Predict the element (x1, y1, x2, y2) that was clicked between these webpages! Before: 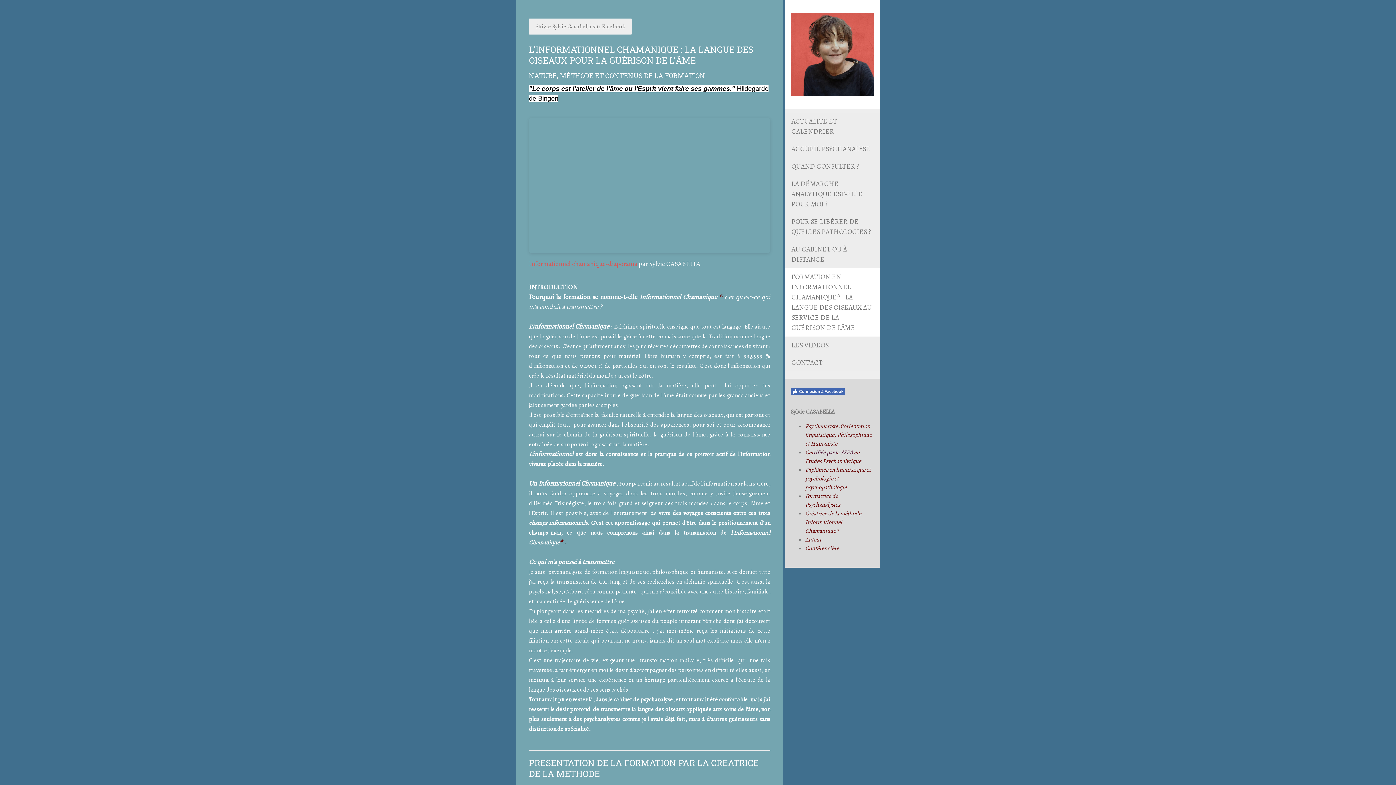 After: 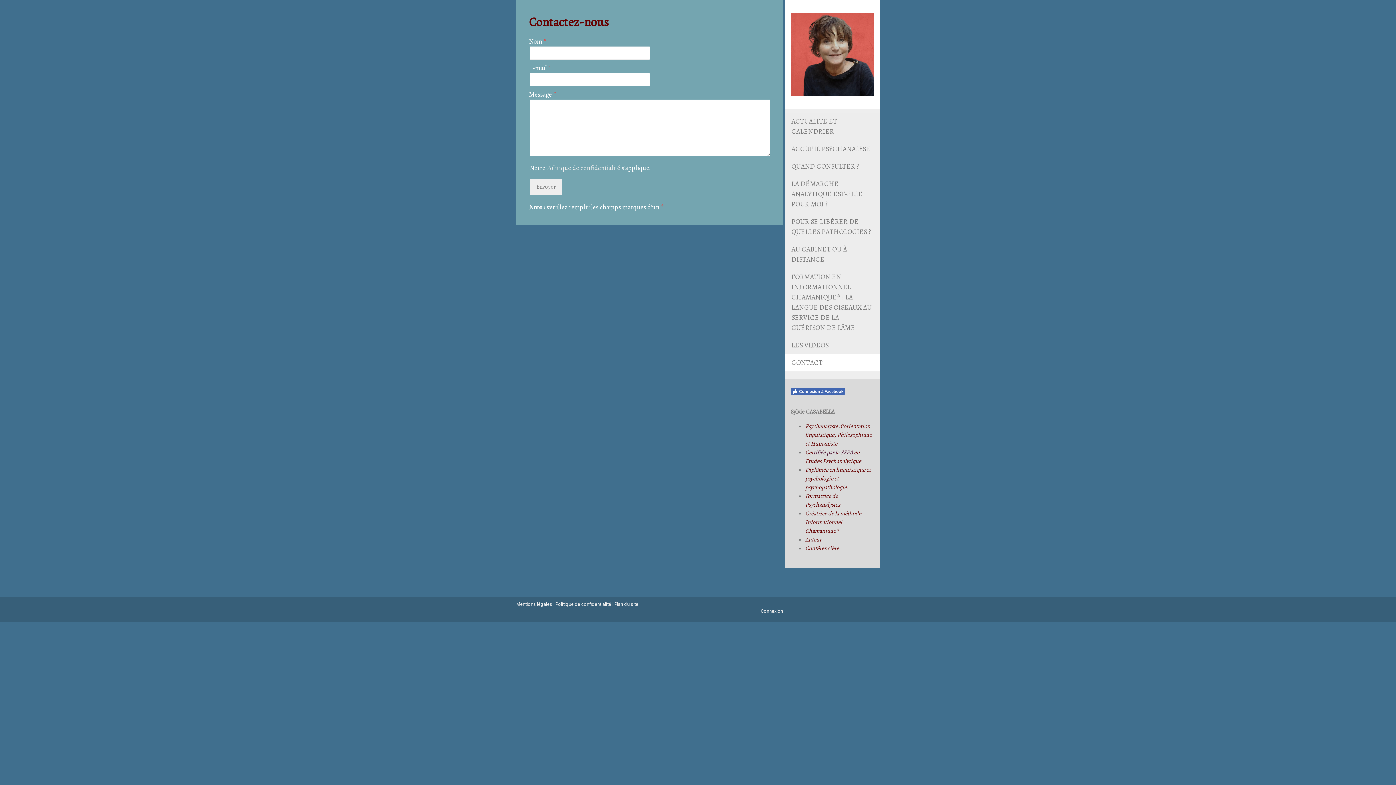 Action: label: CONTACT bbox: (785, 354, 880, 371)